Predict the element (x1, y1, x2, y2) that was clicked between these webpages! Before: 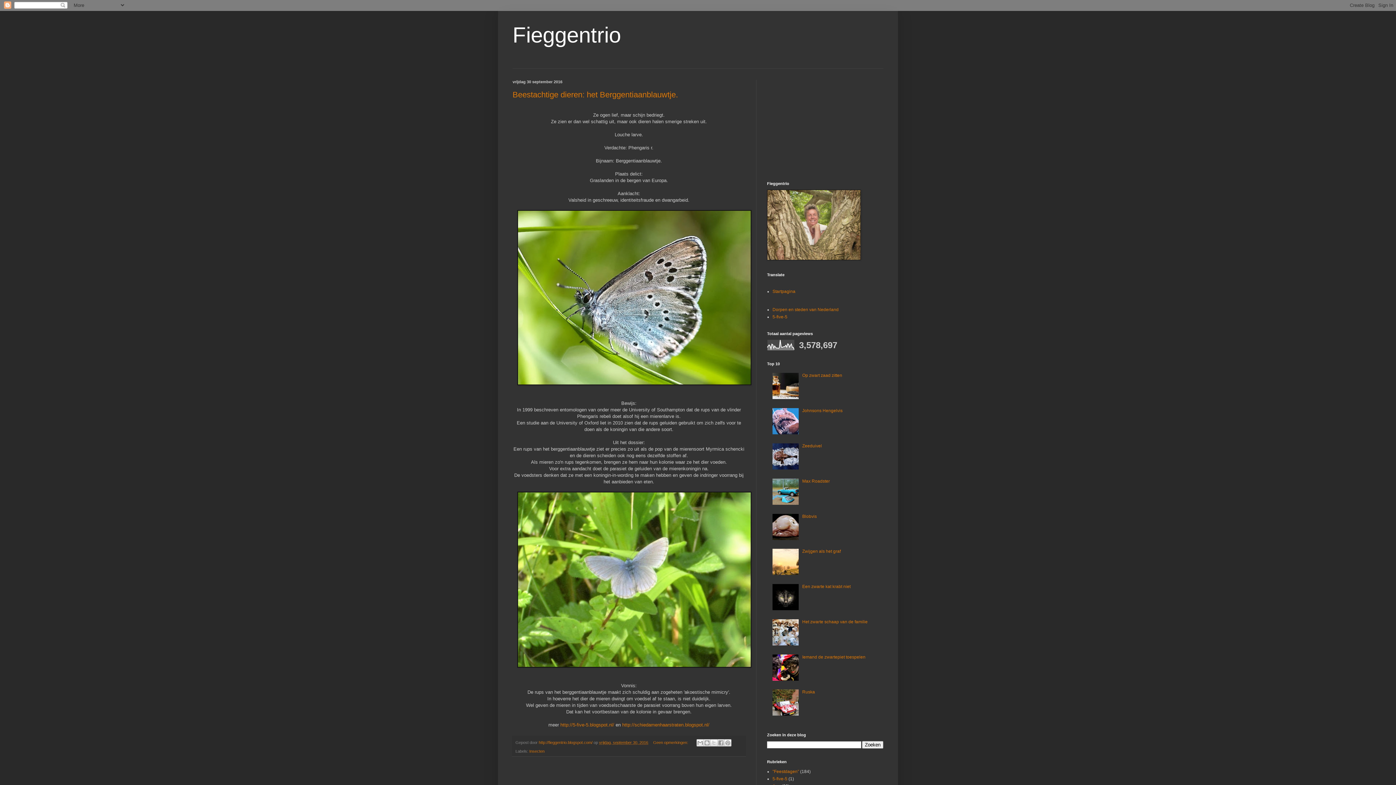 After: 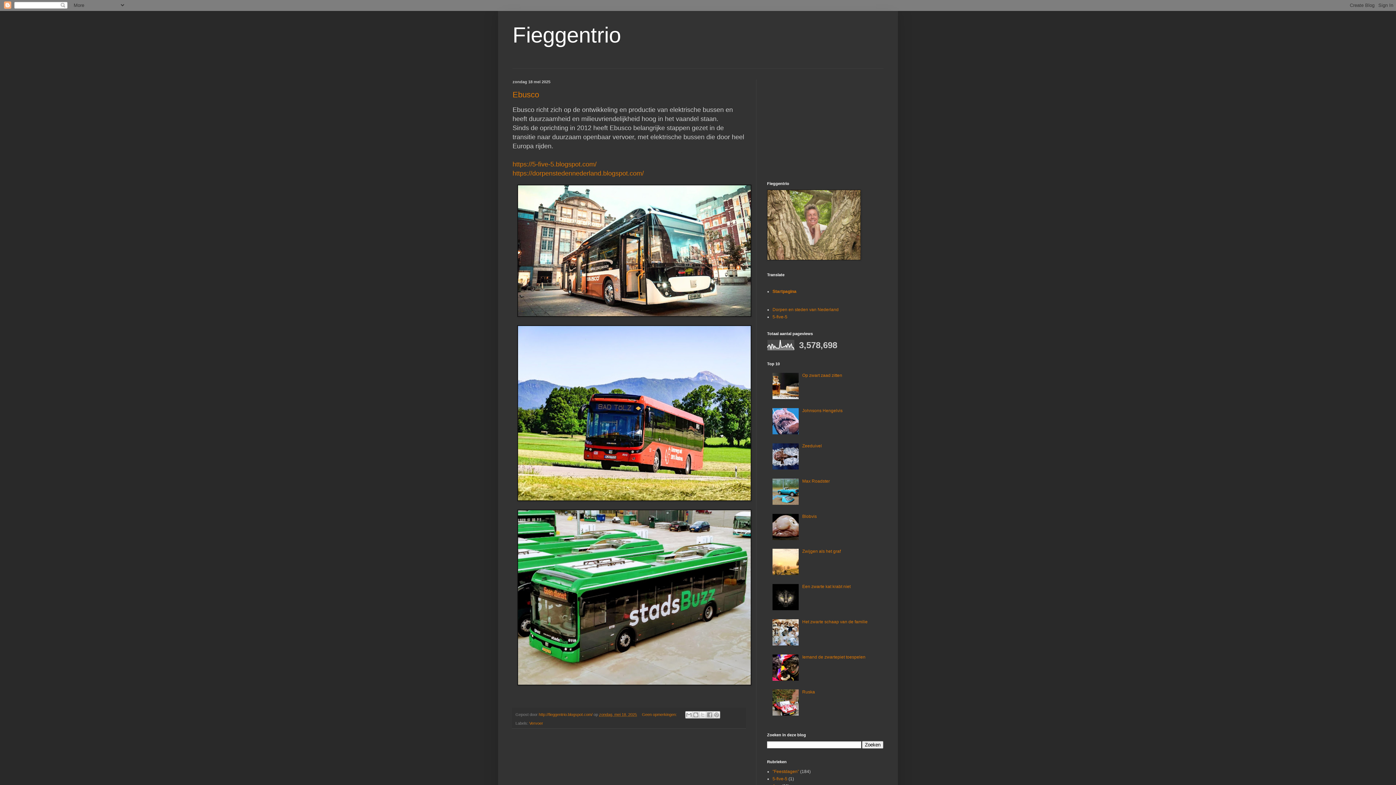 Action: label: Fieggentrio bbox: (512, 22, 621, 47)